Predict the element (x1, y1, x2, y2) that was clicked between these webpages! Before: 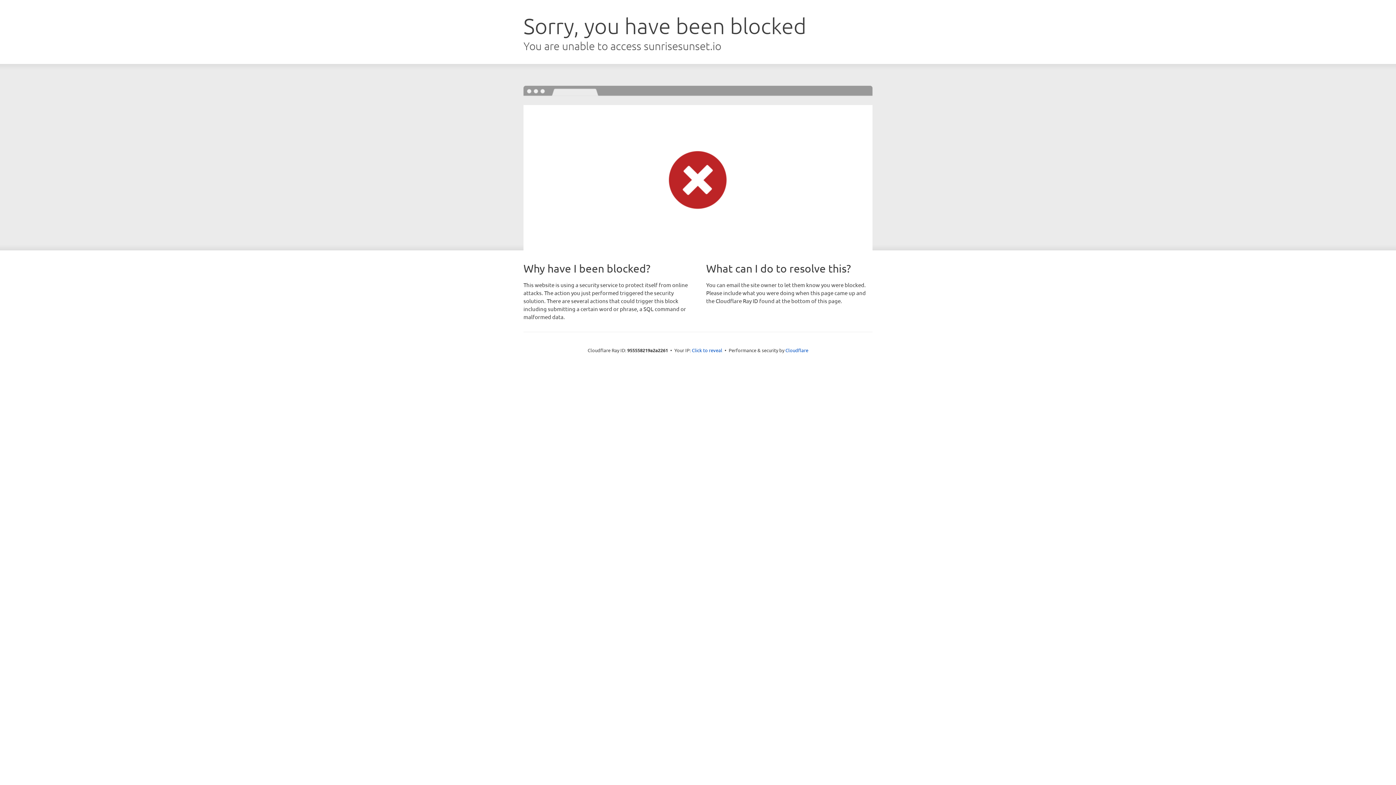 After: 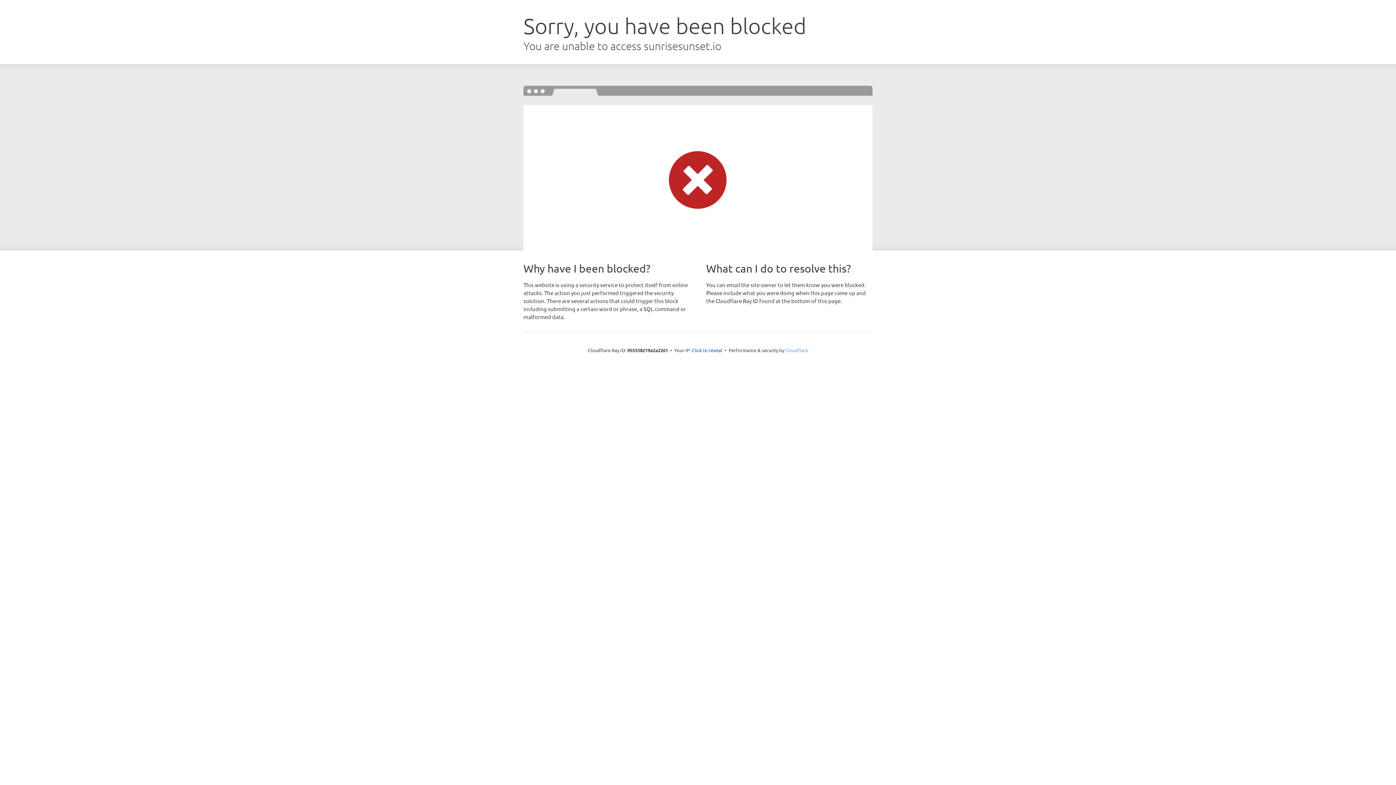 Action: label: Cloudflare bbox: (785, 347, 808, 353)